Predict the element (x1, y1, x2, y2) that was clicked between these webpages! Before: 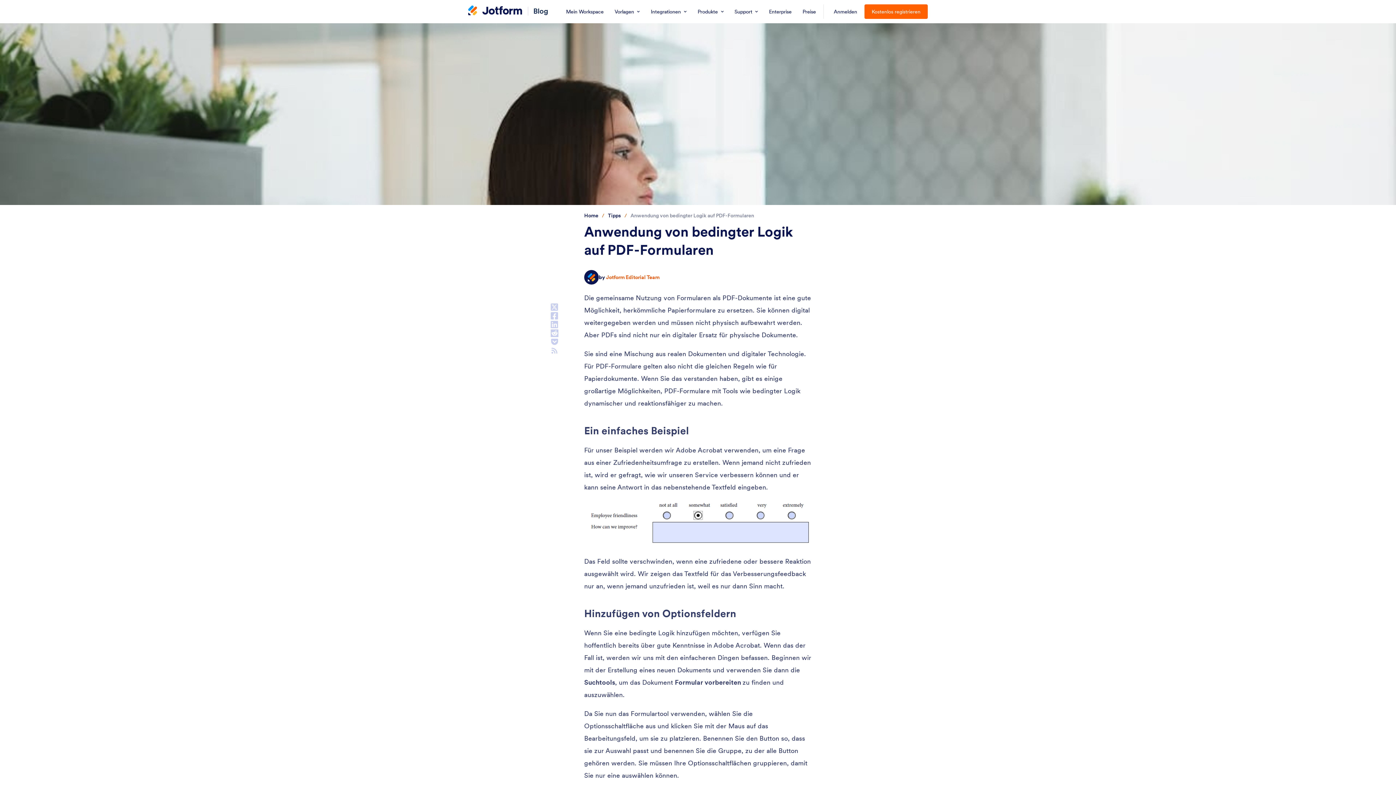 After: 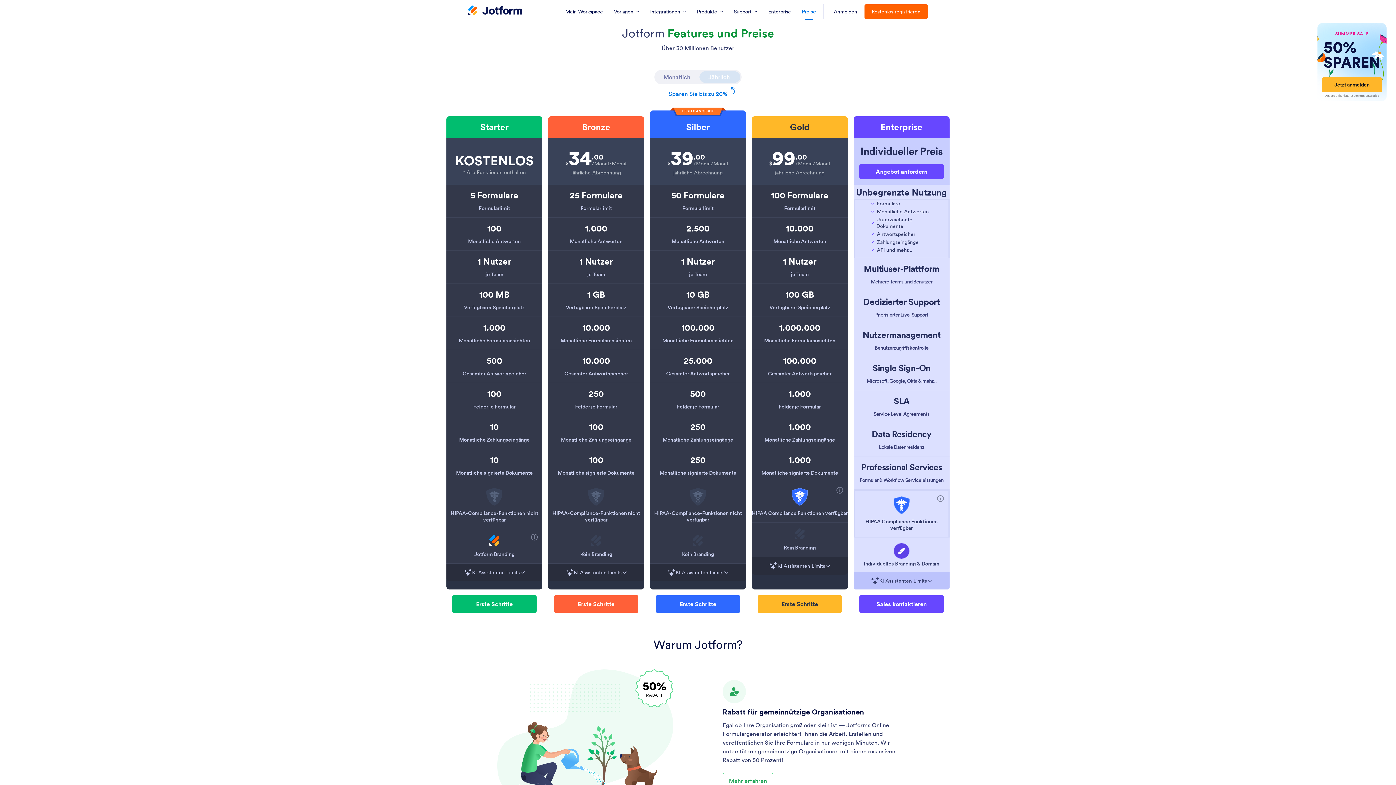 Action: label: Preise bbox: (798, 0, 820, 23)